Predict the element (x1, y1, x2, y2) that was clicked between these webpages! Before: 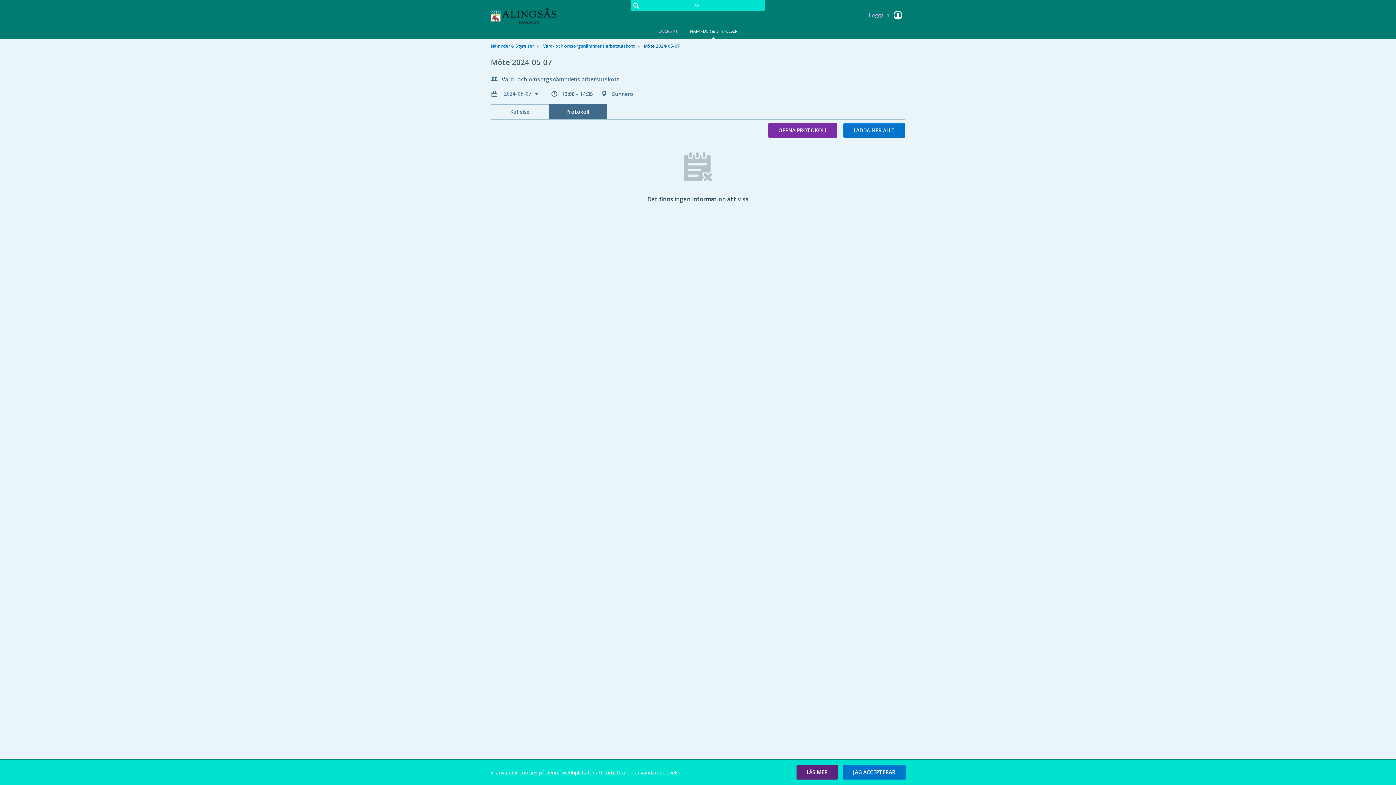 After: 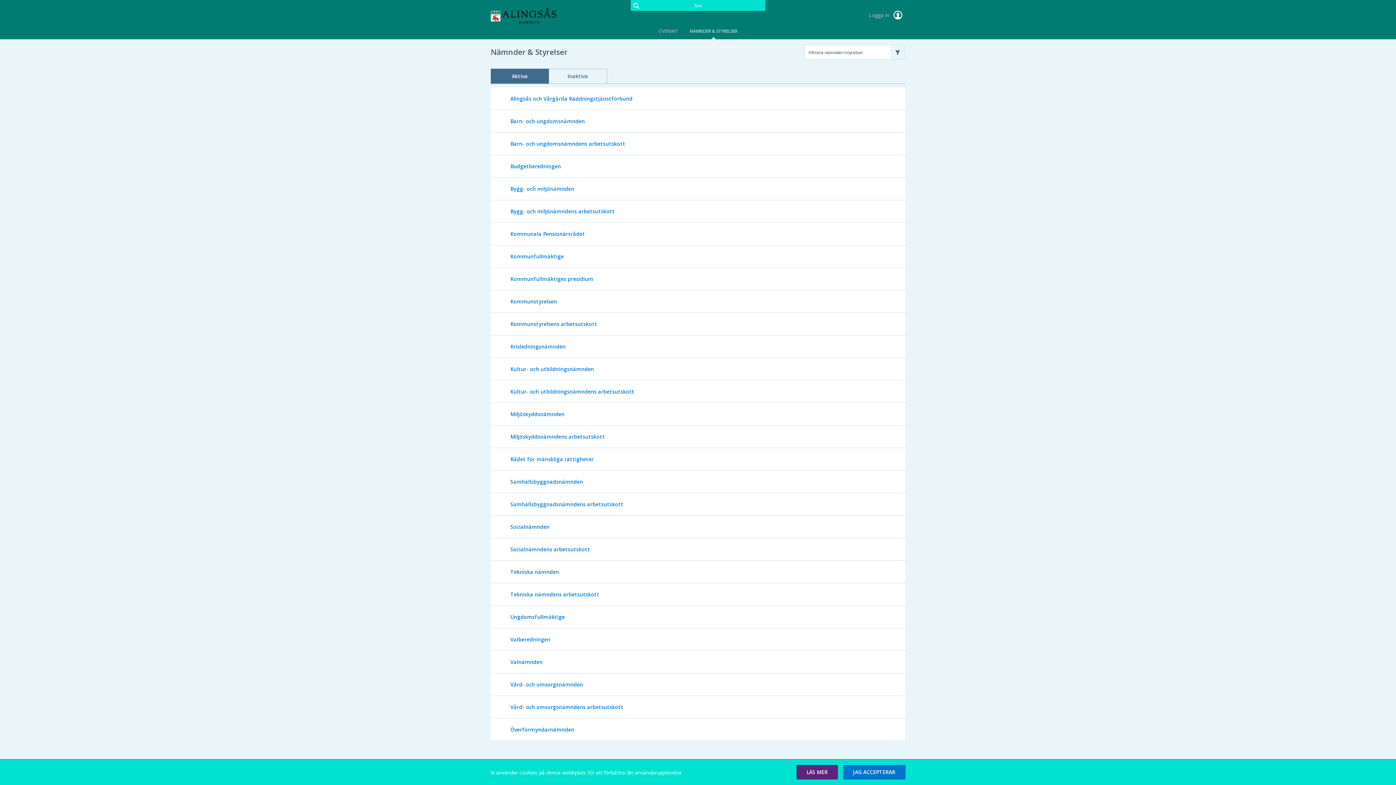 Action: label: NÄMNDER & STYRELSER bbox: (684, 22, 743, 40)